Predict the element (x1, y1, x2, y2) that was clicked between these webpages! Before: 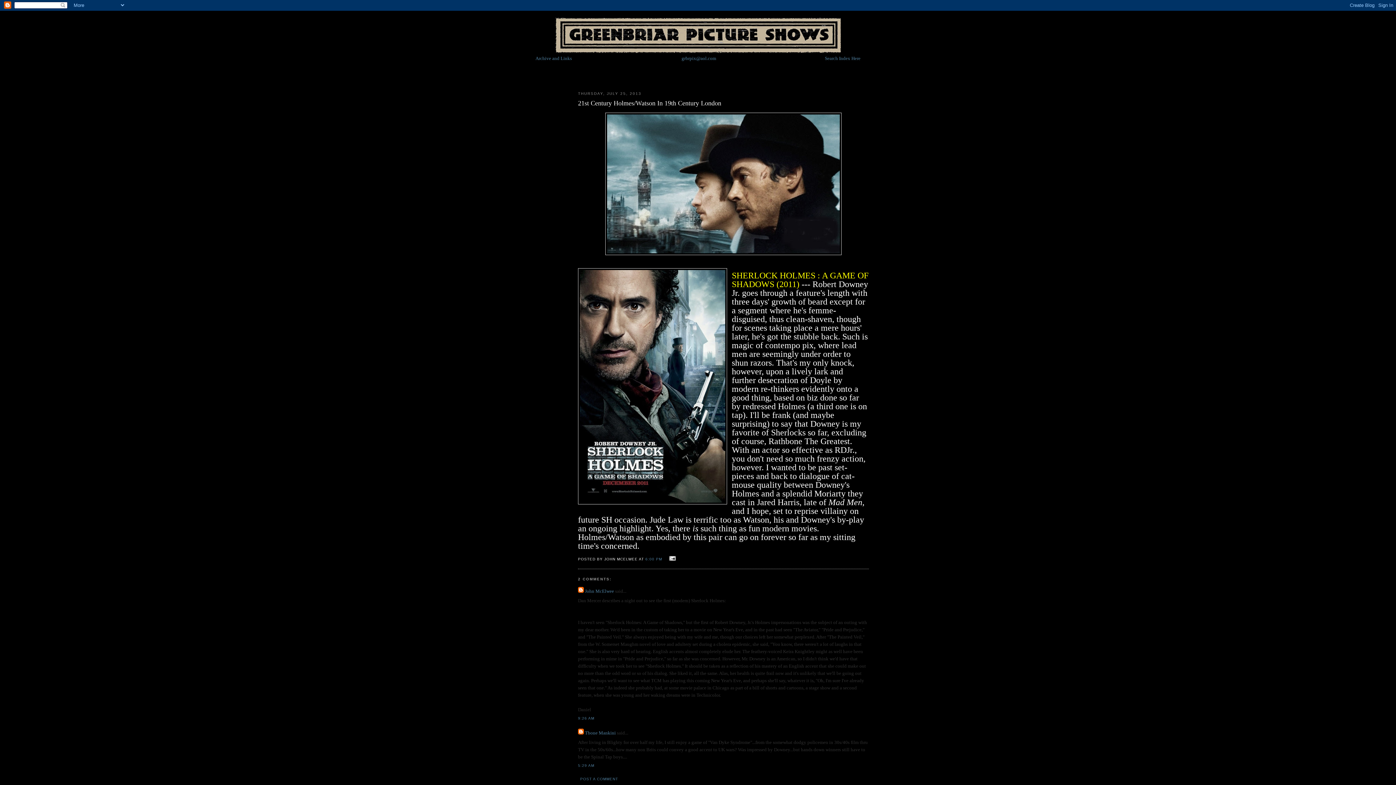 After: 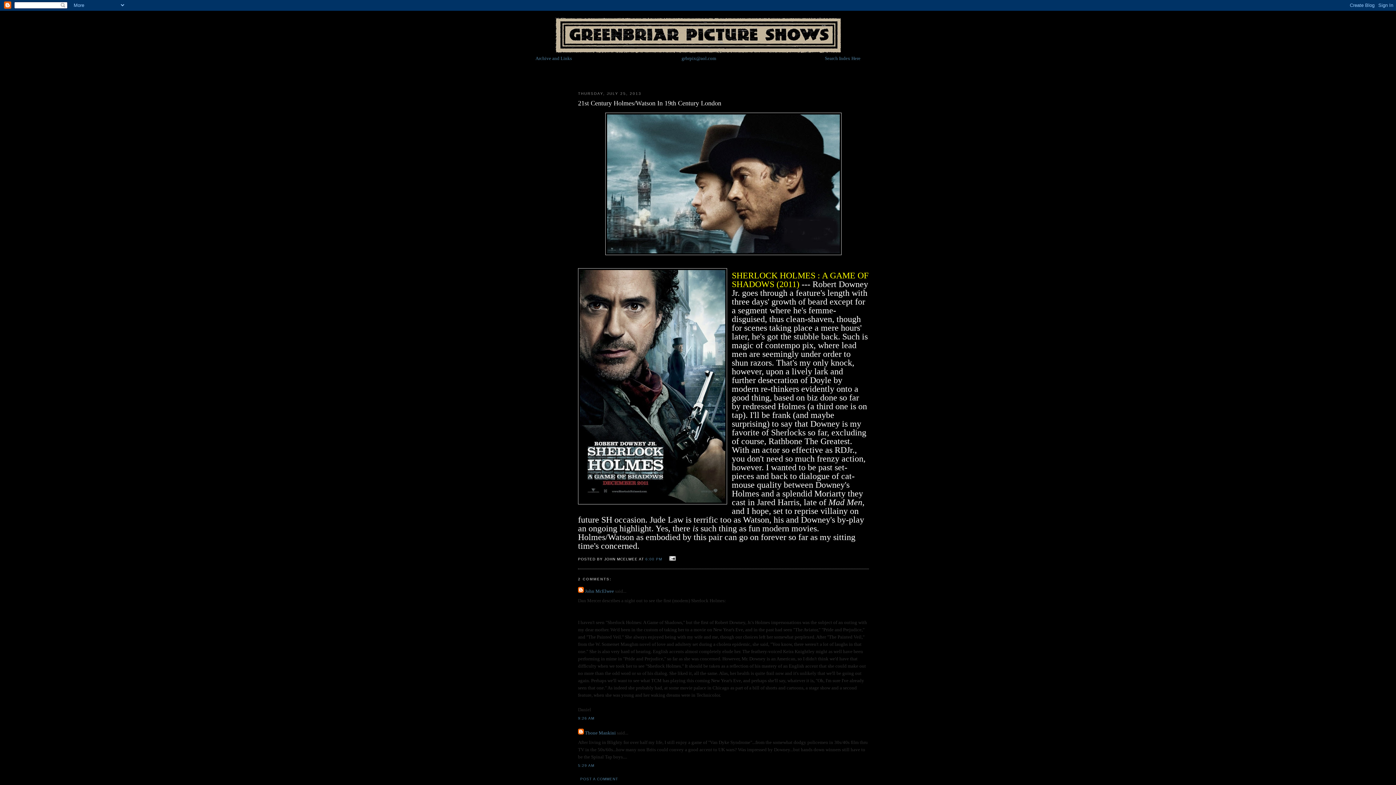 Action: bbox: (645, 557, 662, 561) label: 6:00 PM